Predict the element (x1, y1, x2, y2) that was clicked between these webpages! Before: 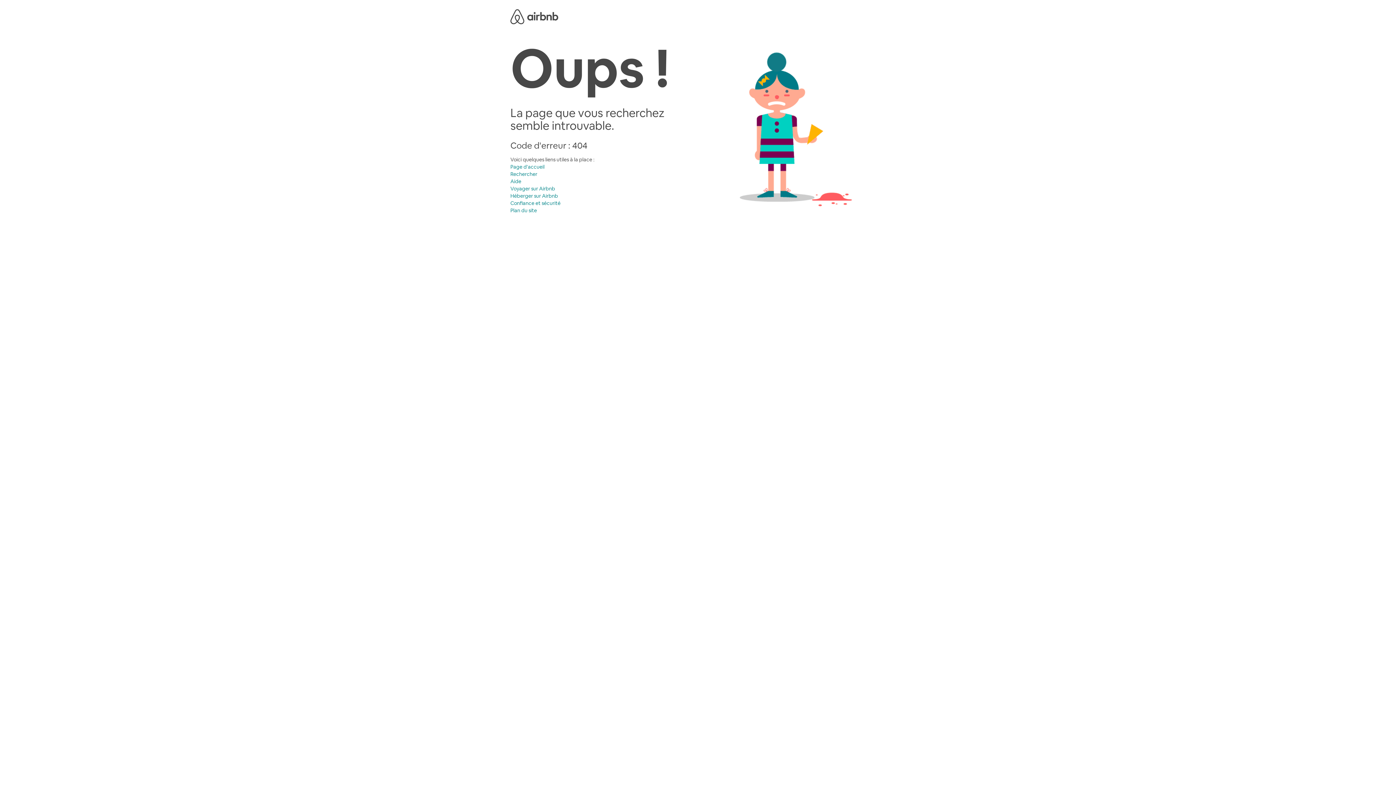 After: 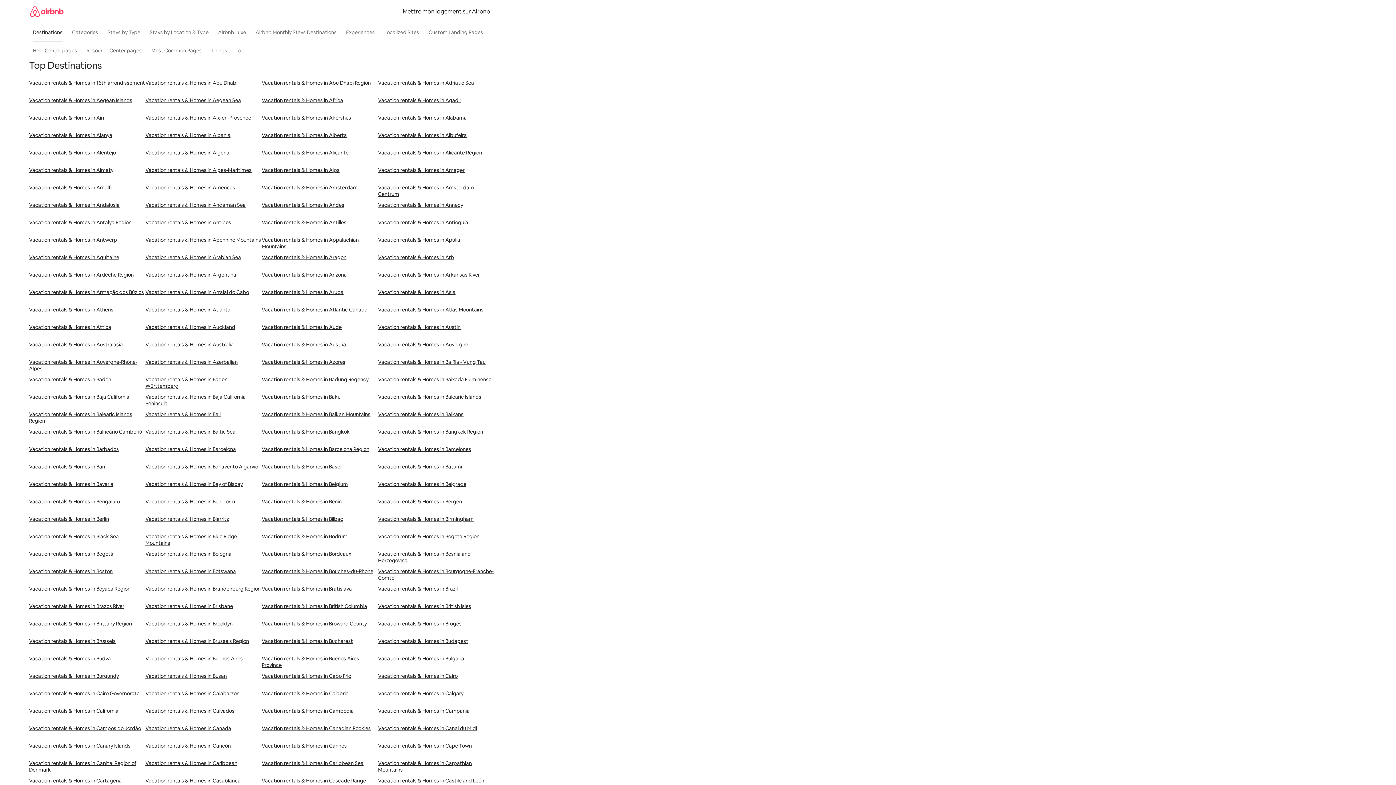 Action: bbox: (510, 207, 537, 213) label: Plan du site